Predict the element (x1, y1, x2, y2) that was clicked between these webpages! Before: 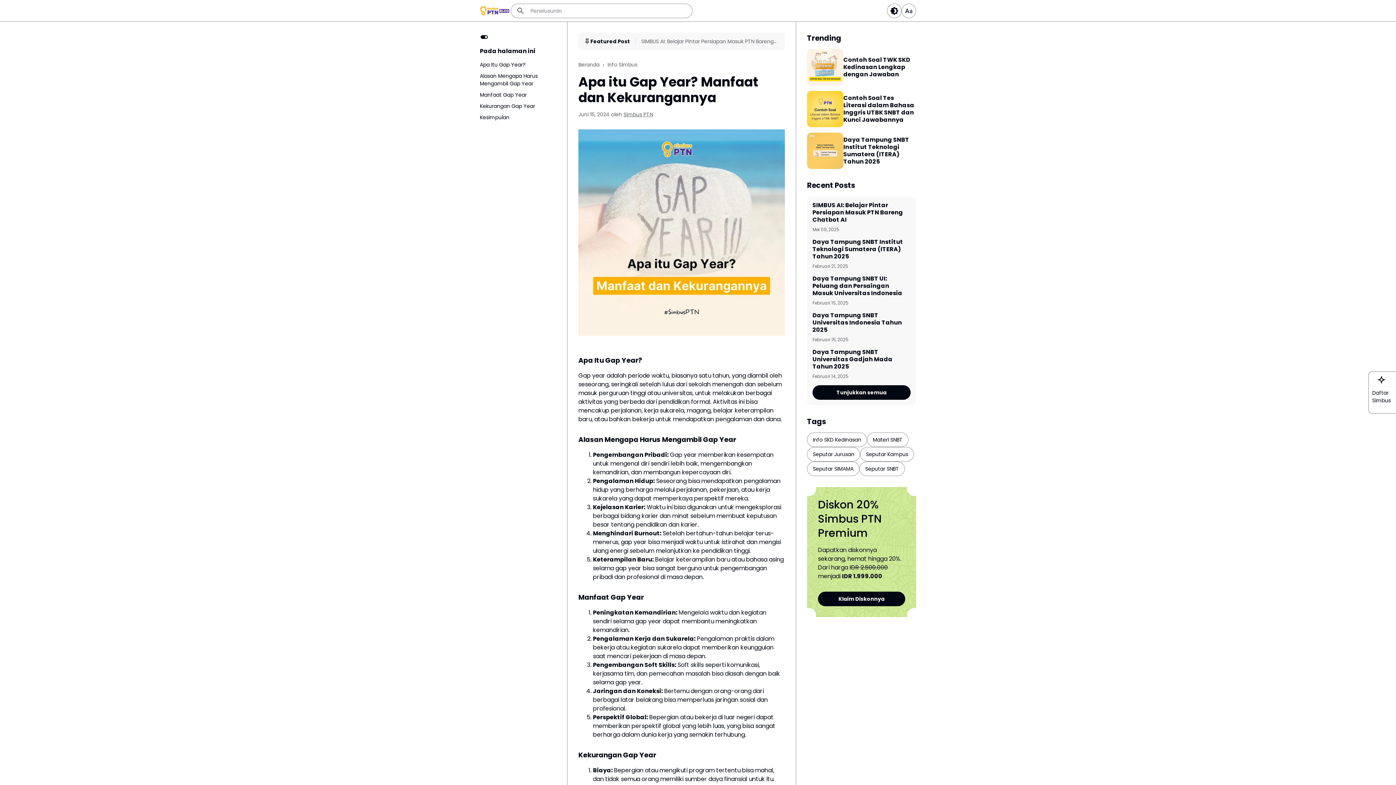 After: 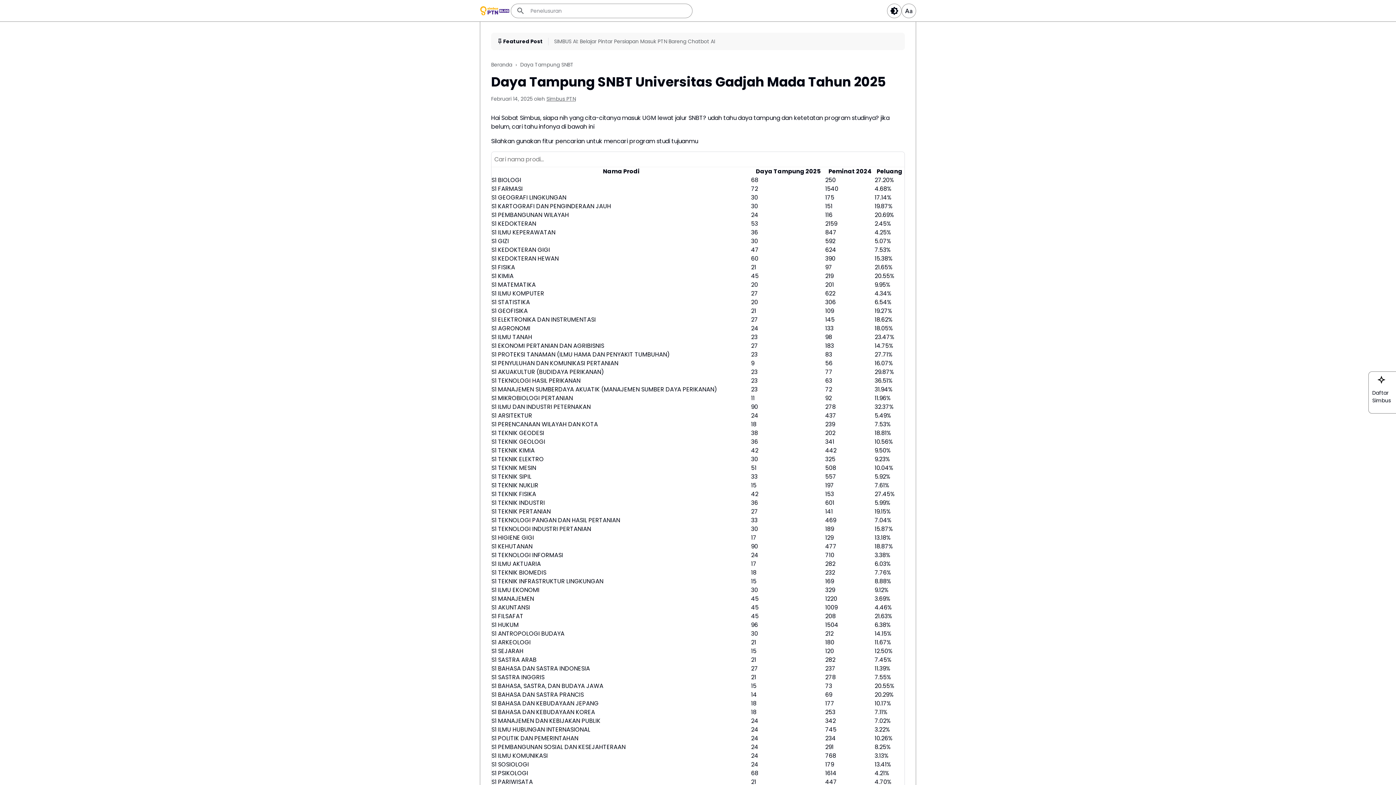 Action: label: Daya Tampung SNBT Universitas Gadjah Mada Tahun 2025 bbox: (812, 348, 910, 370)